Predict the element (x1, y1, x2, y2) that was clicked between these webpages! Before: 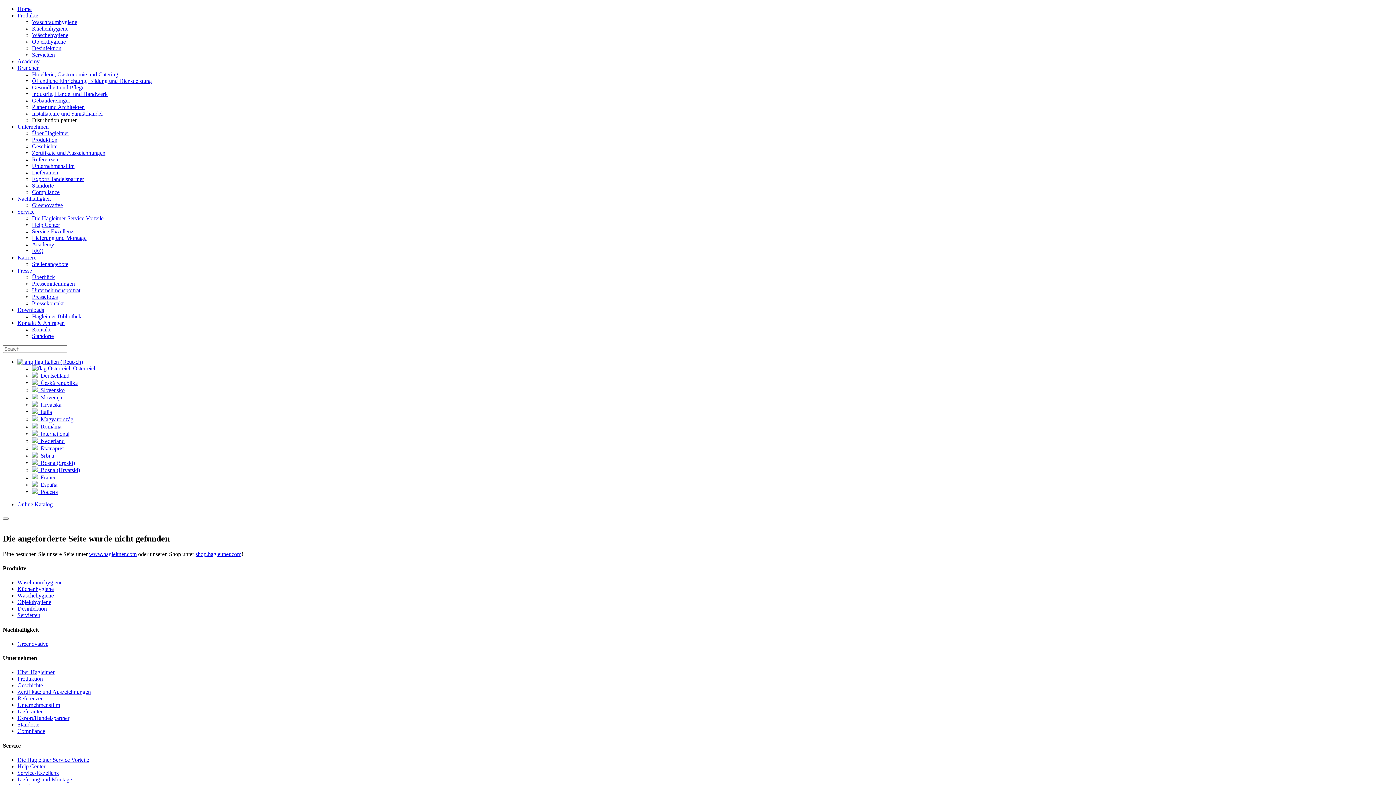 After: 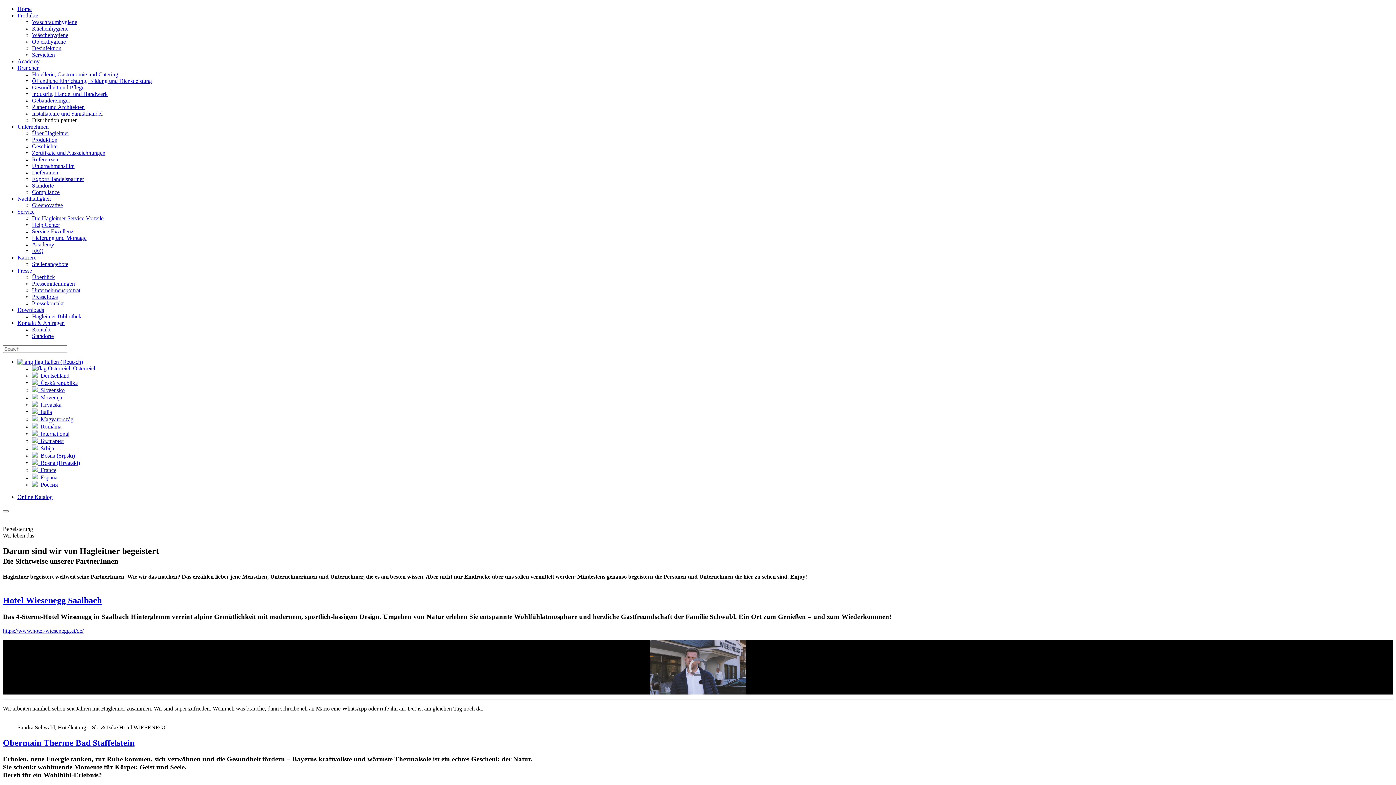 Action: label: Referenzen bbox: (32, 156, 58, 162)